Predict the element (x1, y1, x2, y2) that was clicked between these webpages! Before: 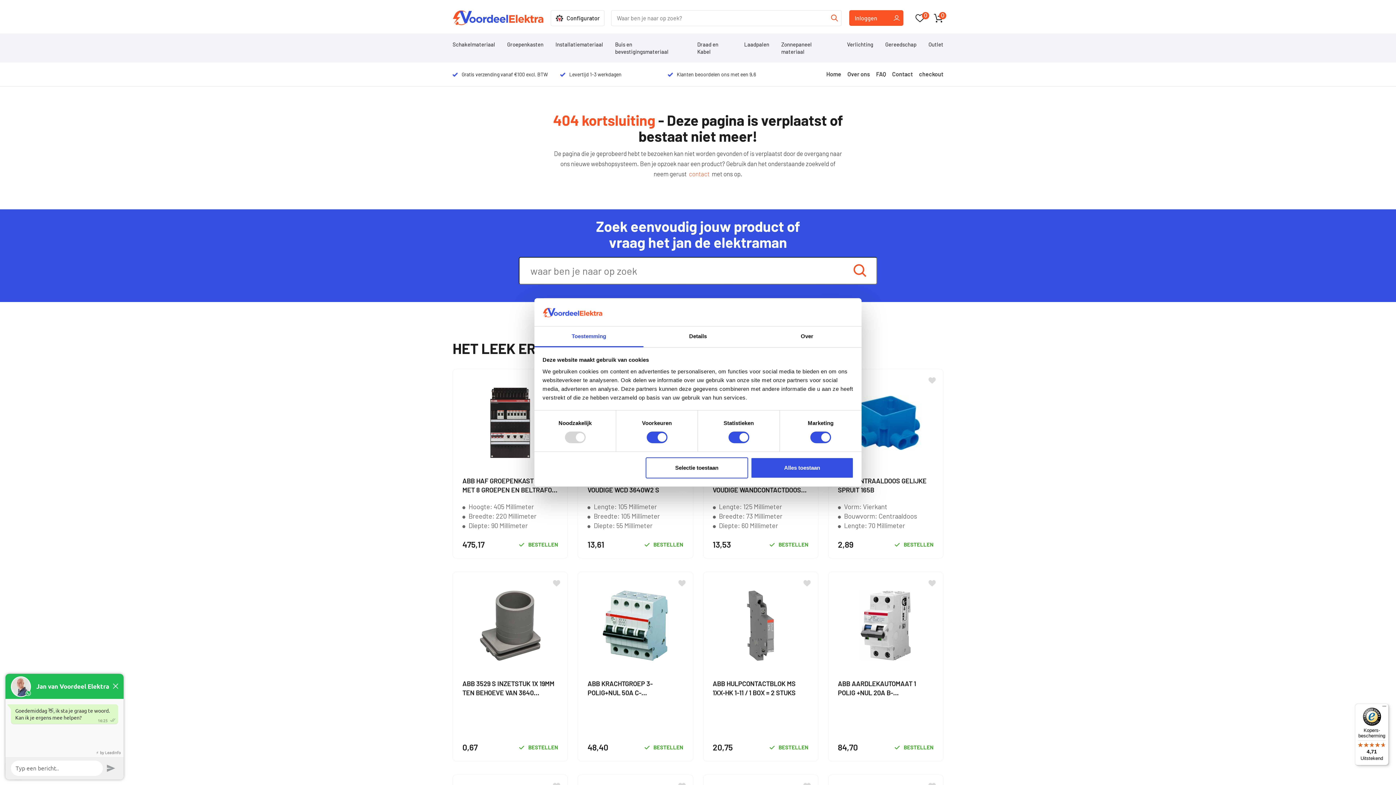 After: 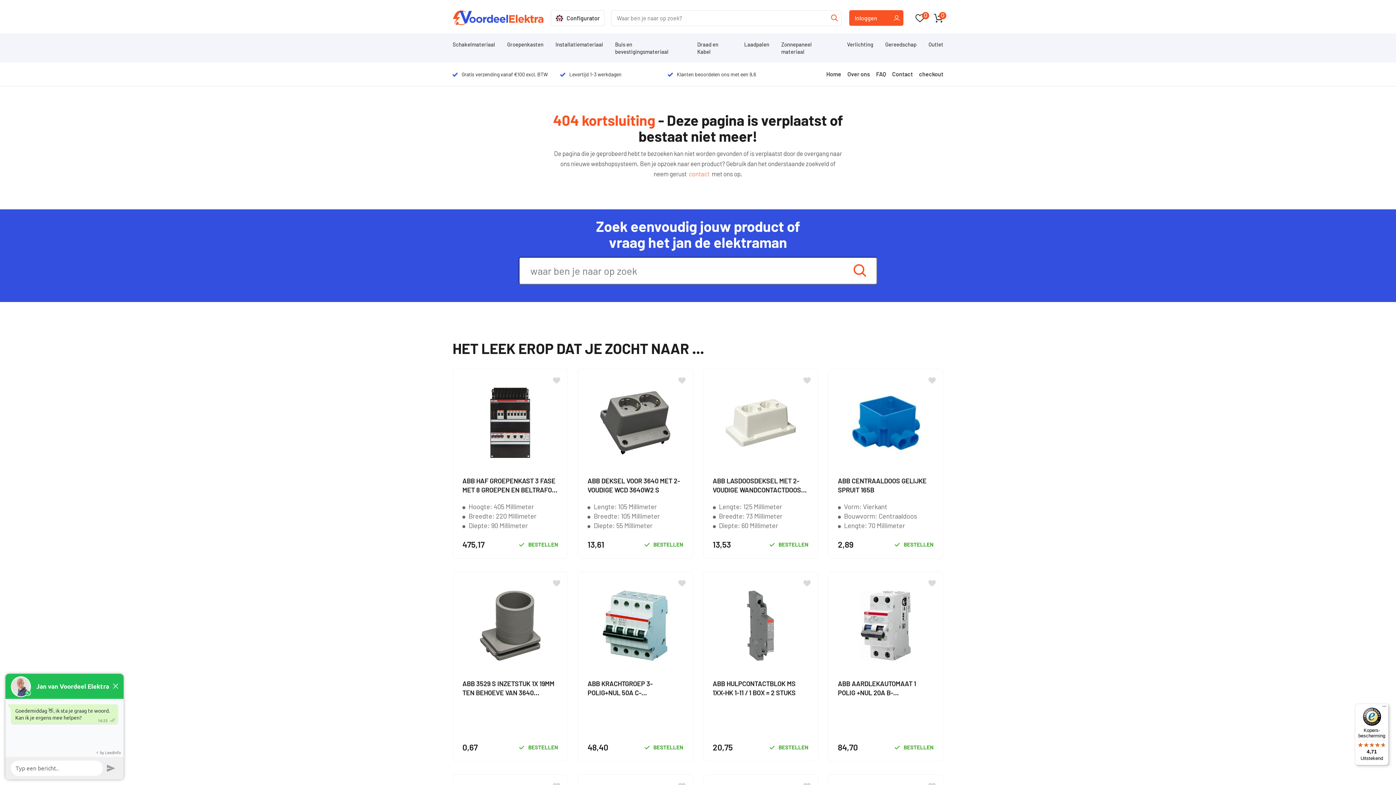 Action: label: Selectie toestaan bbox: (645, 457, 748, 478)